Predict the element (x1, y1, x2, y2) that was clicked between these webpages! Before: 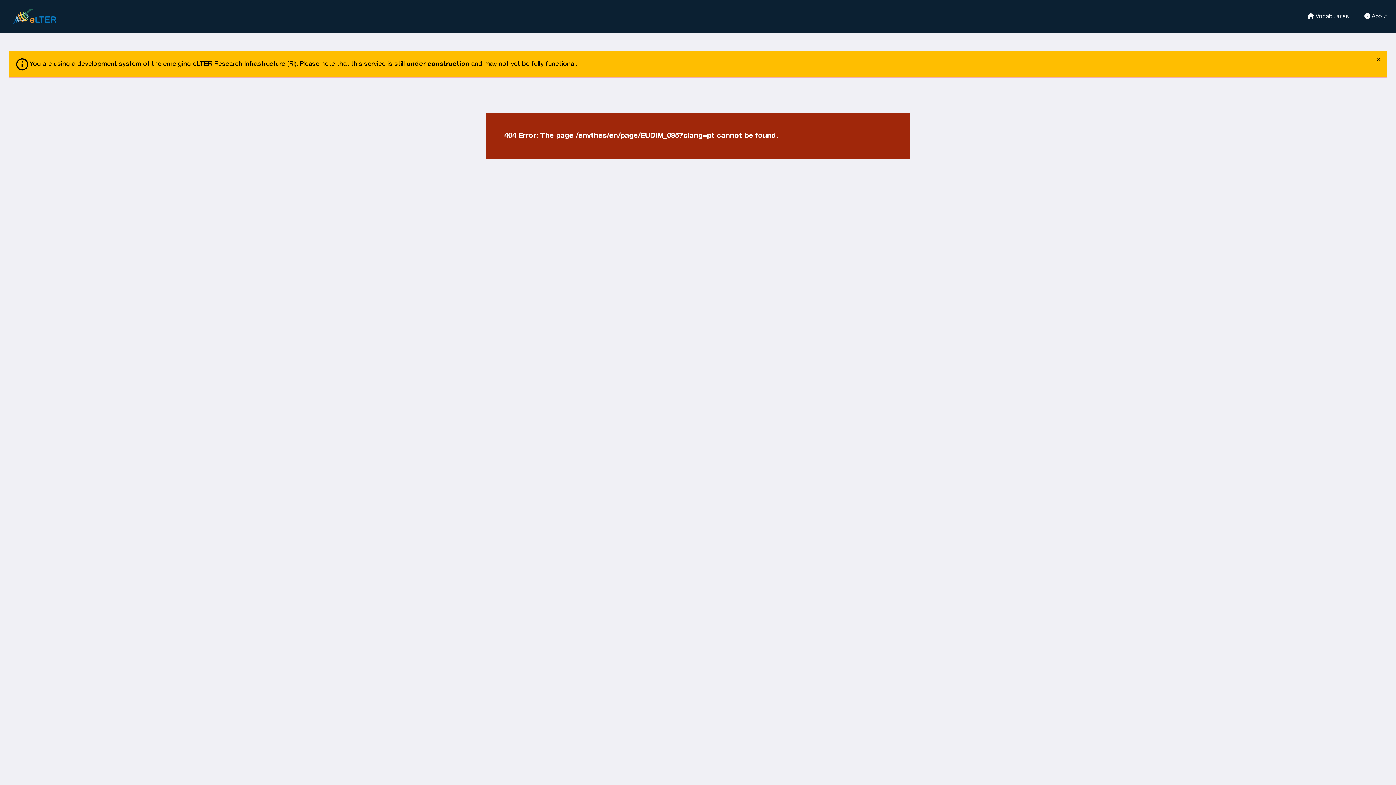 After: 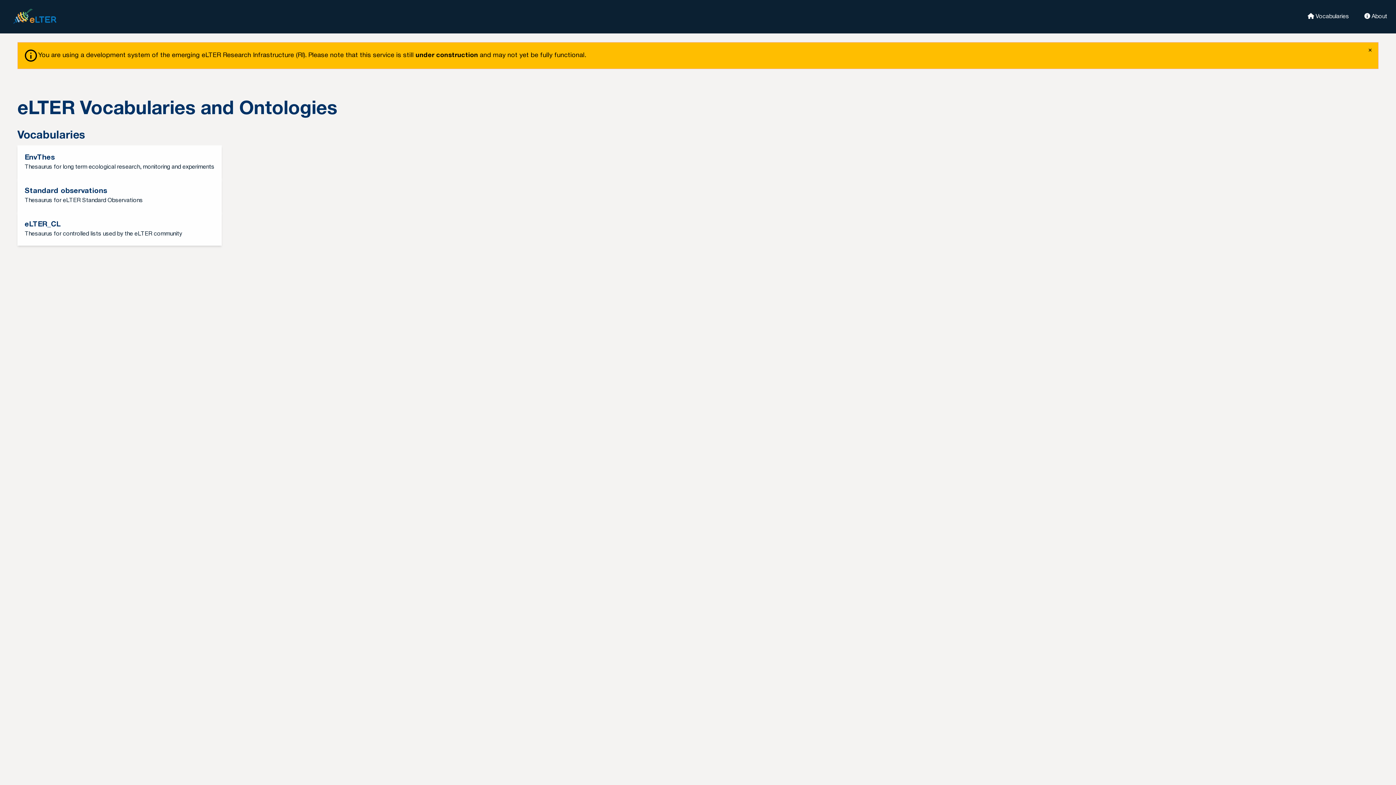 Action: label:  About bbox: (1355, 12, 1387, 19)